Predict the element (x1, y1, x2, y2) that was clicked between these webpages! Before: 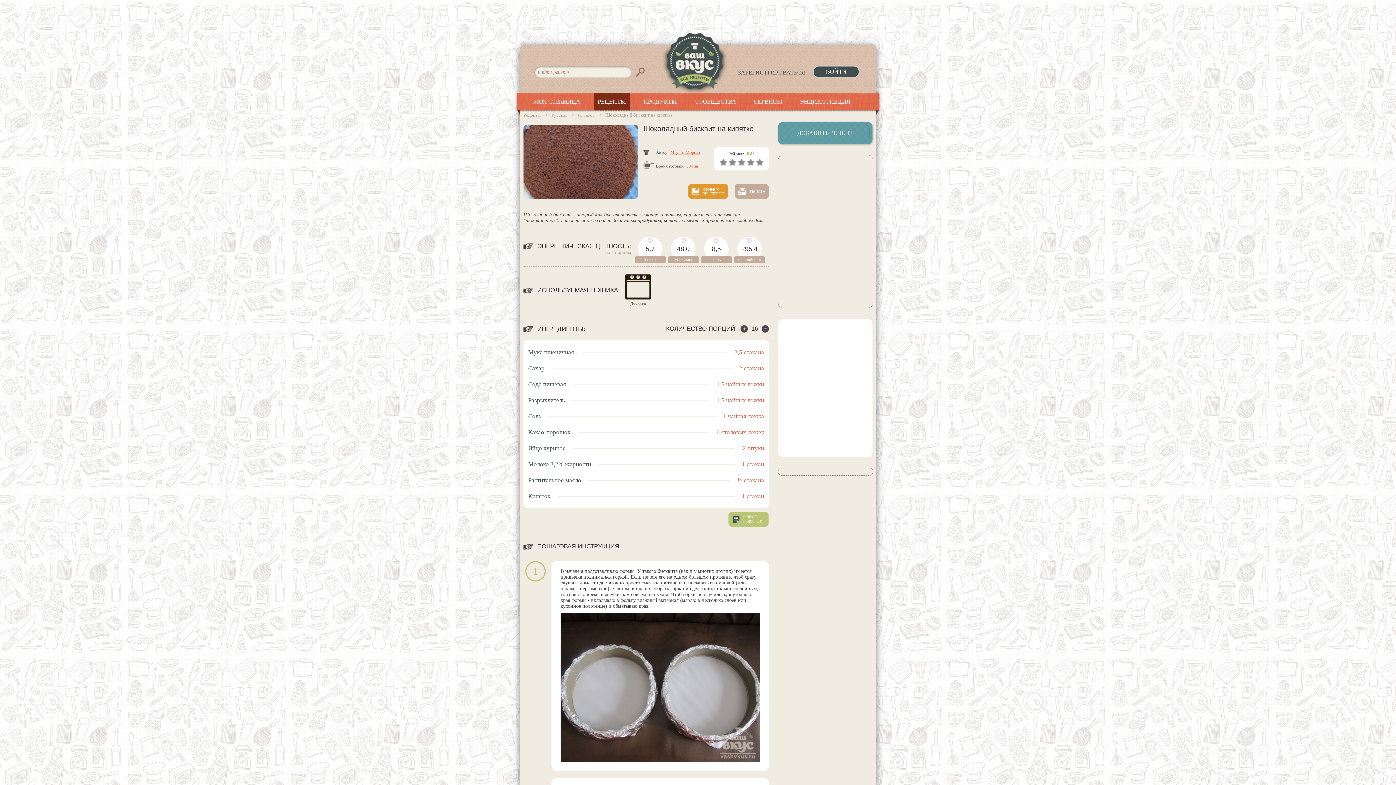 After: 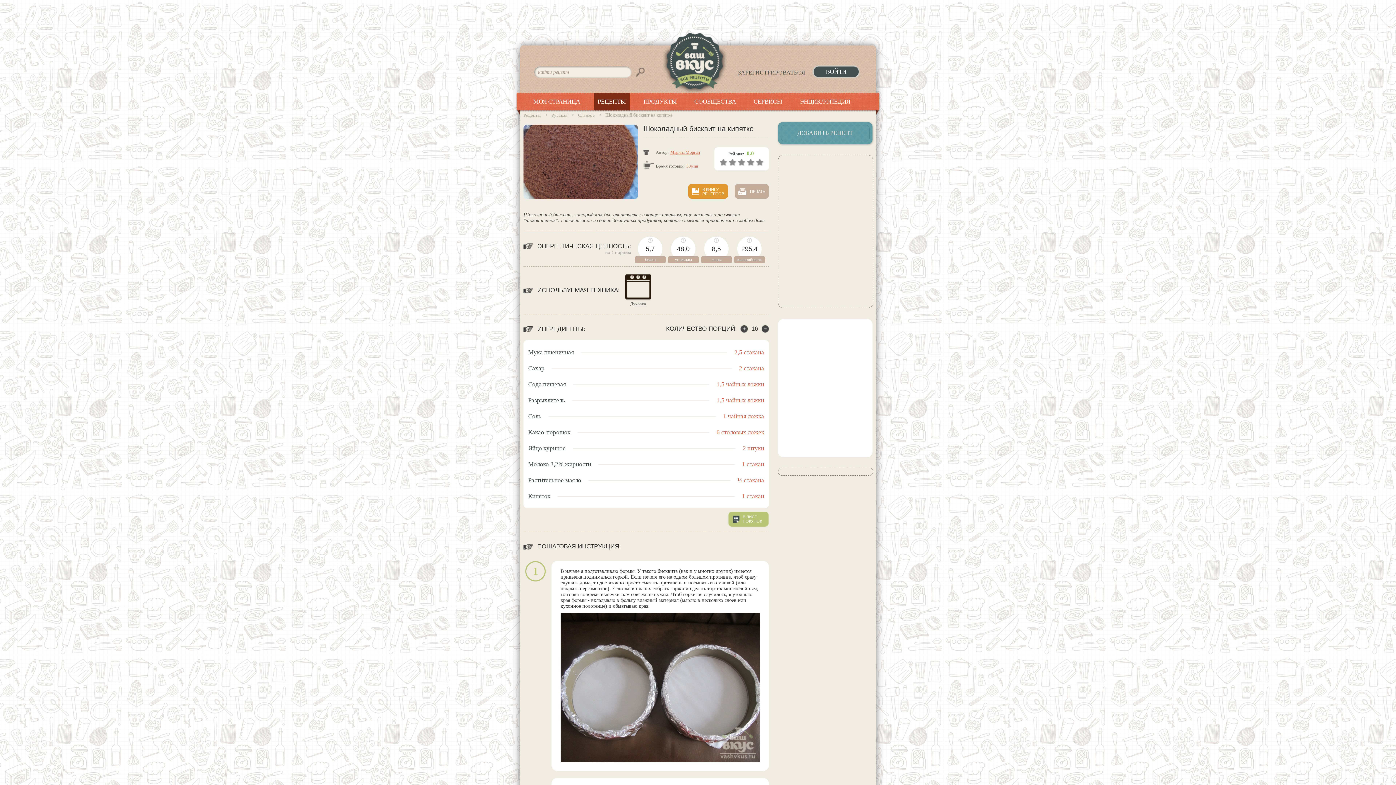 Action: bbox: (740, 325, 748, 332)